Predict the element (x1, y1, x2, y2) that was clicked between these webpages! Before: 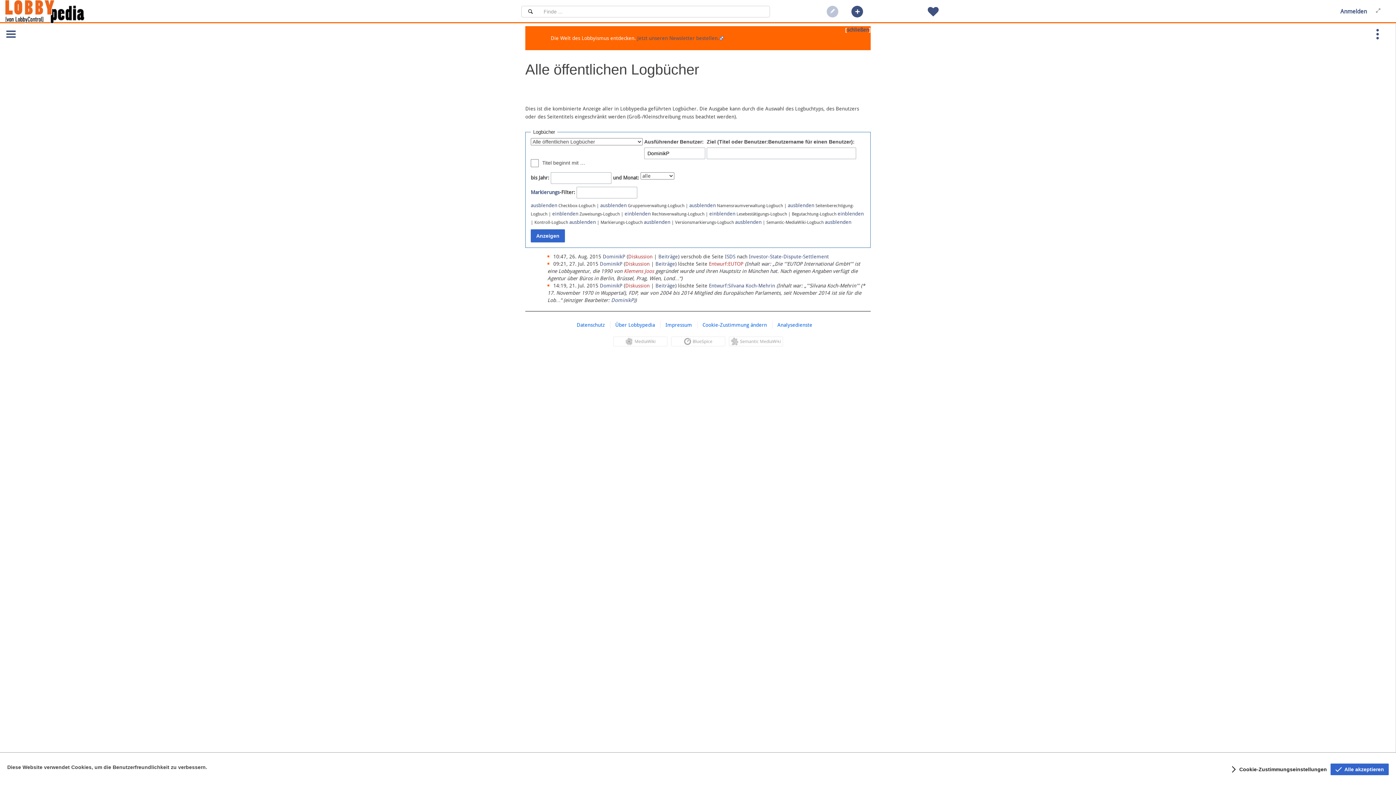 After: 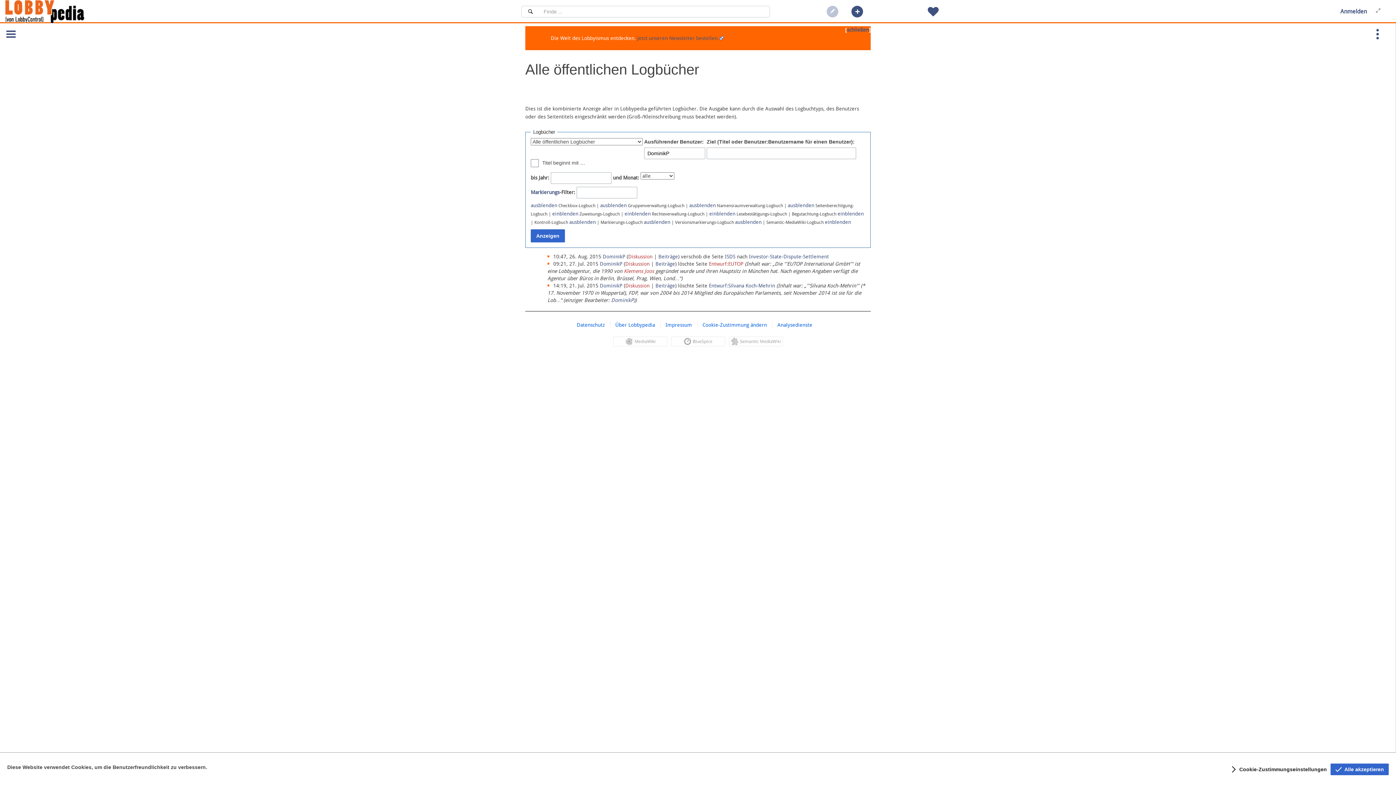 Action: label: ausblenden bbox: (825, 219, 851, 225)